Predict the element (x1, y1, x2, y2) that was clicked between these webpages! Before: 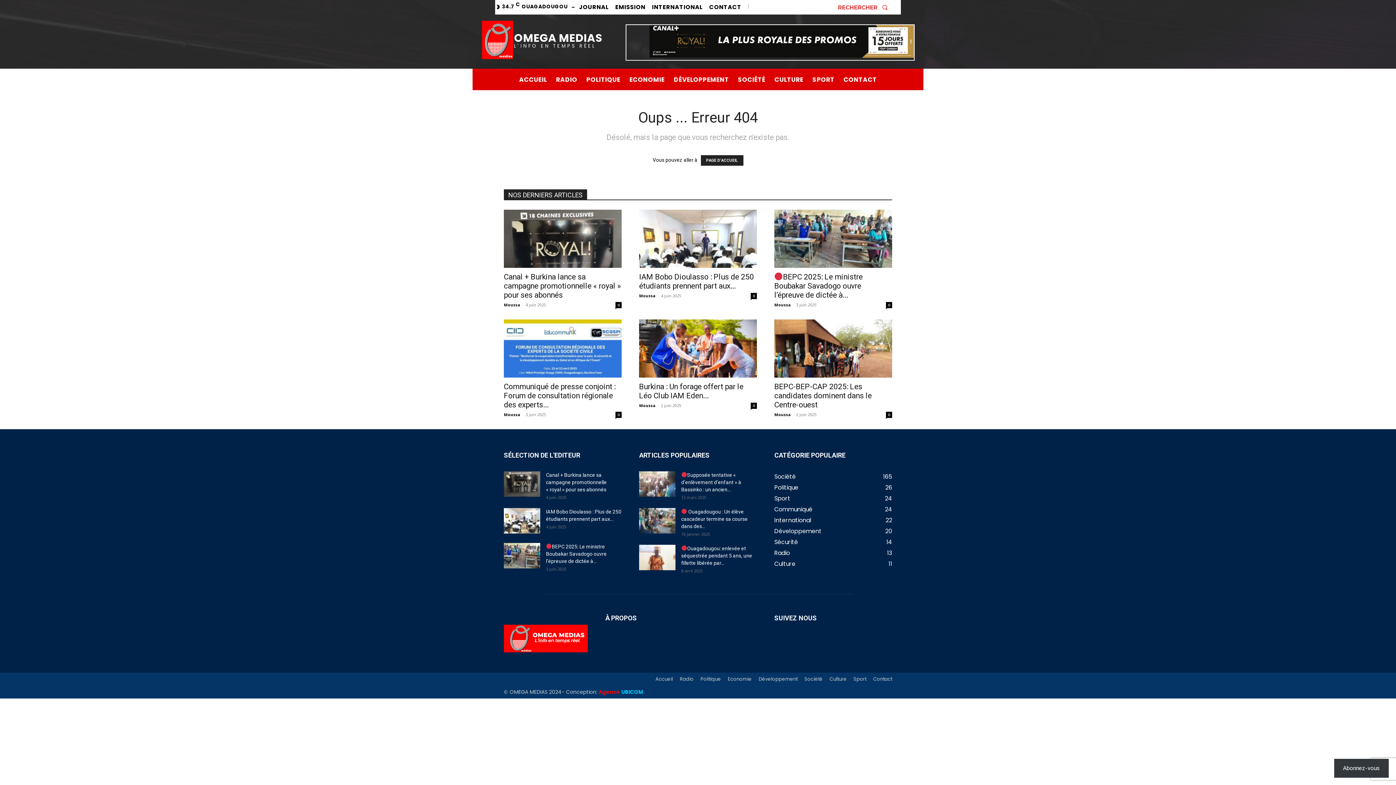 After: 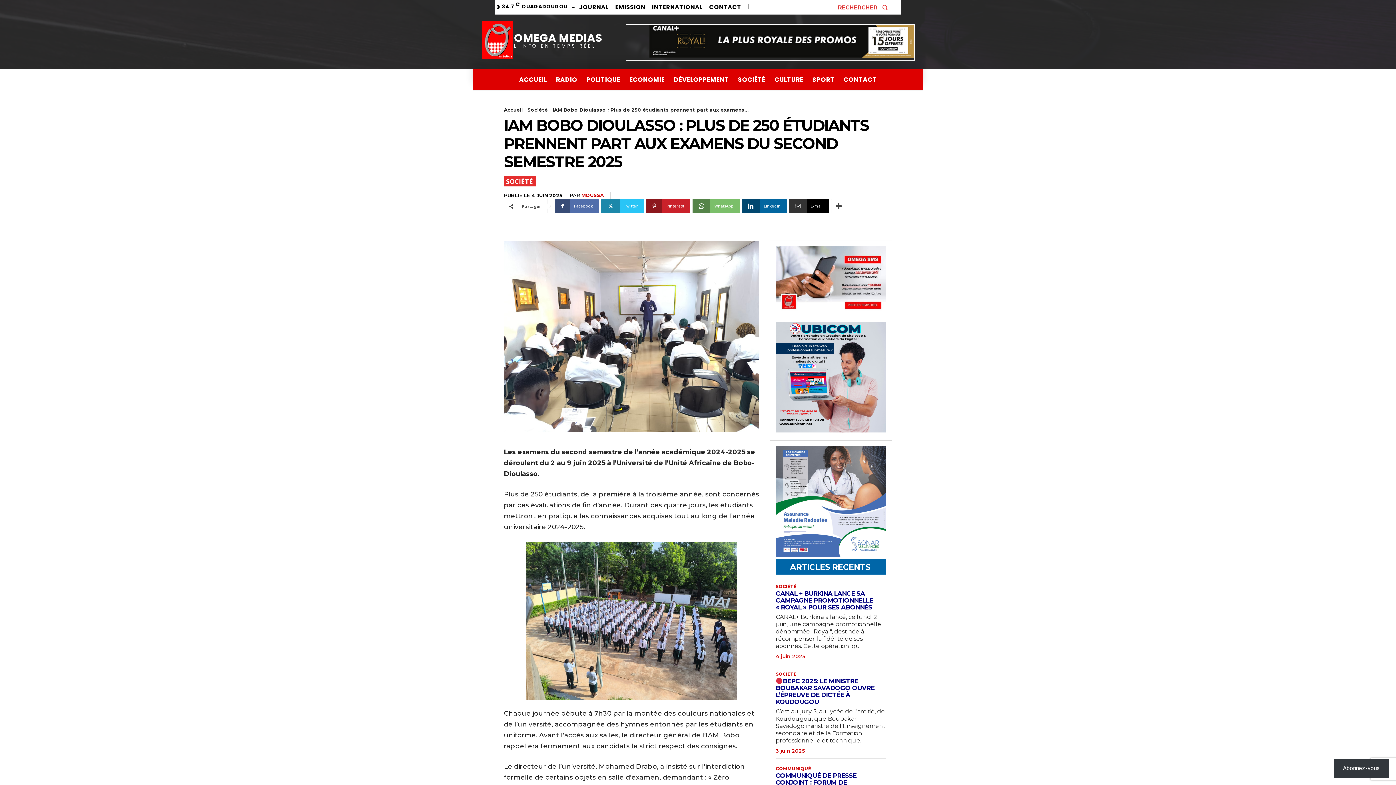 Action: label: 0 bbox: (750, 293, 757, 299)